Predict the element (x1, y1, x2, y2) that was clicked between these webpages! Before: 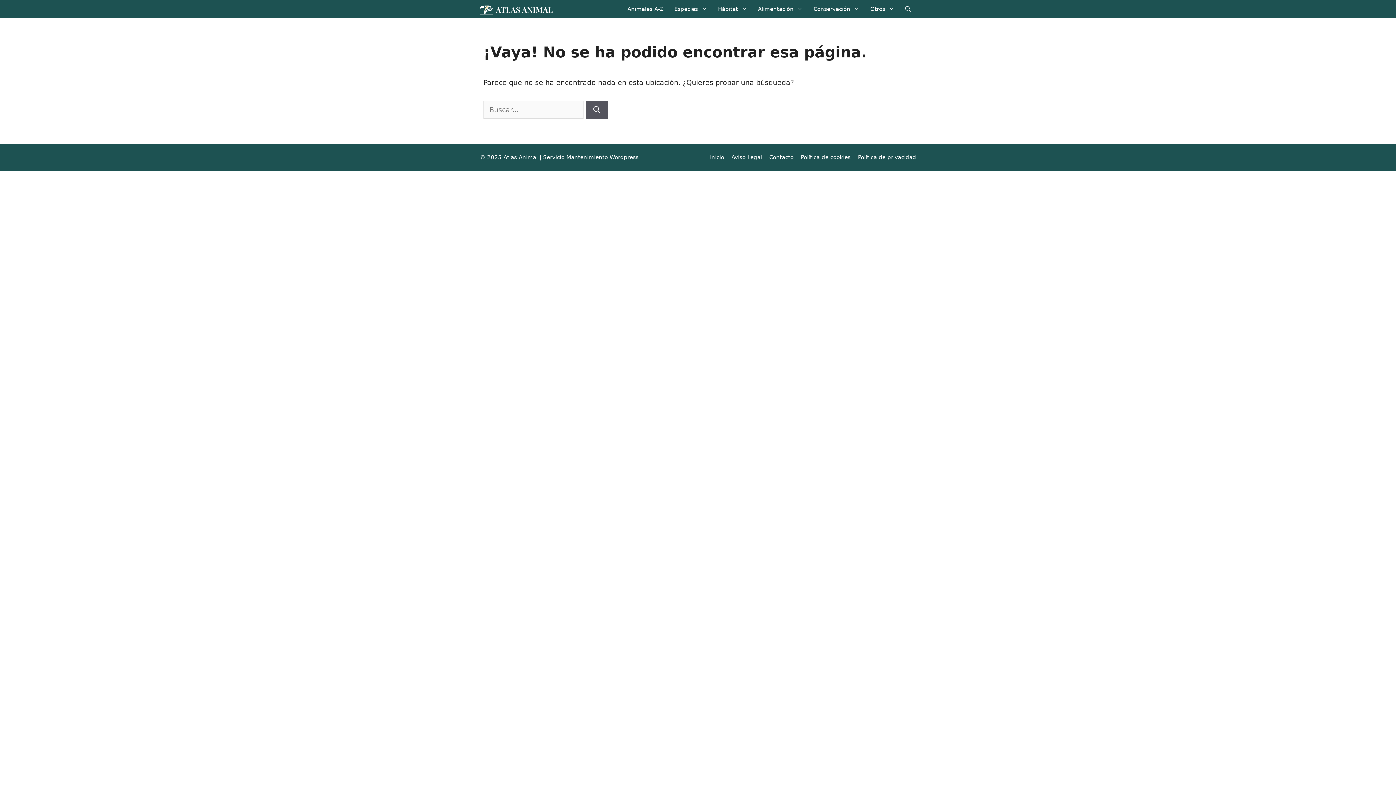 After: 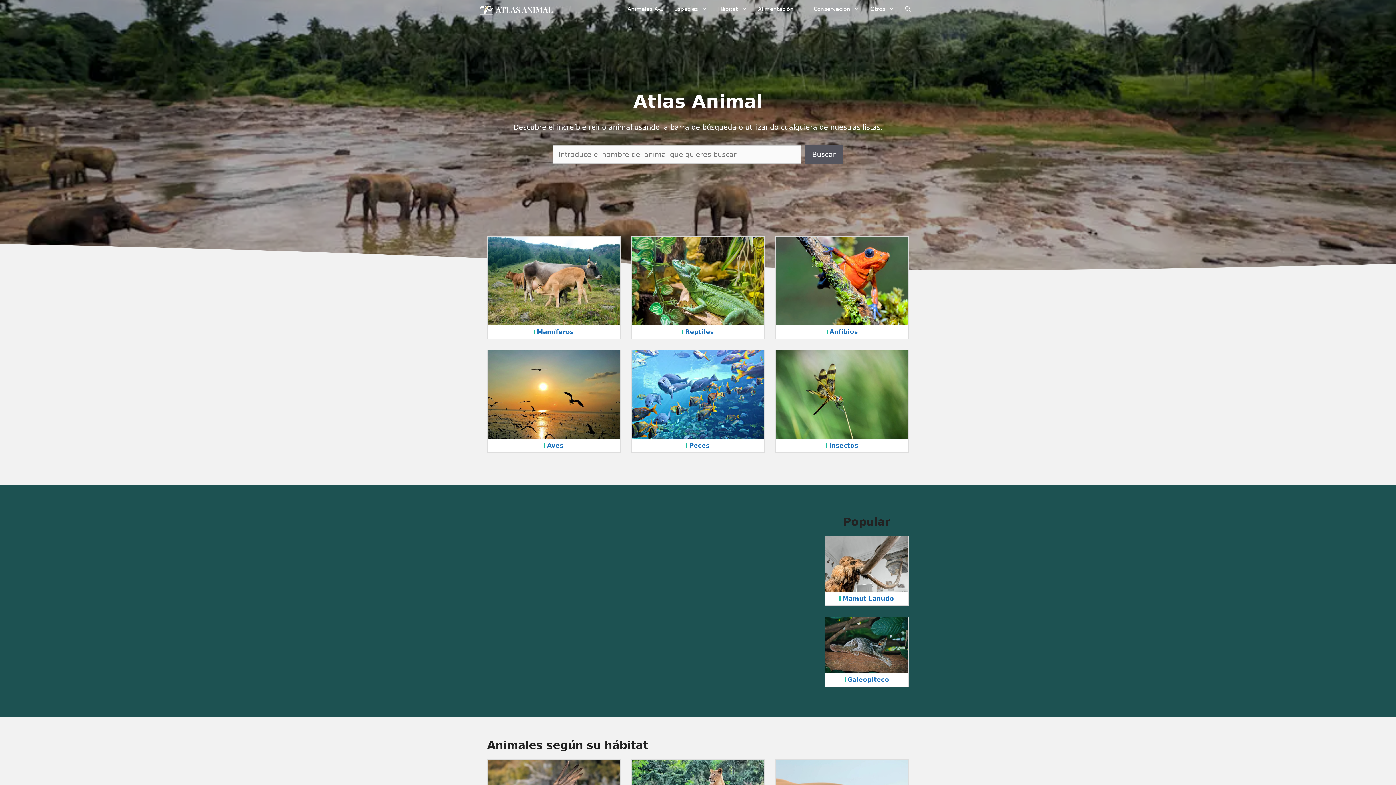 Action: bbox: (480, 4, 552, 12)